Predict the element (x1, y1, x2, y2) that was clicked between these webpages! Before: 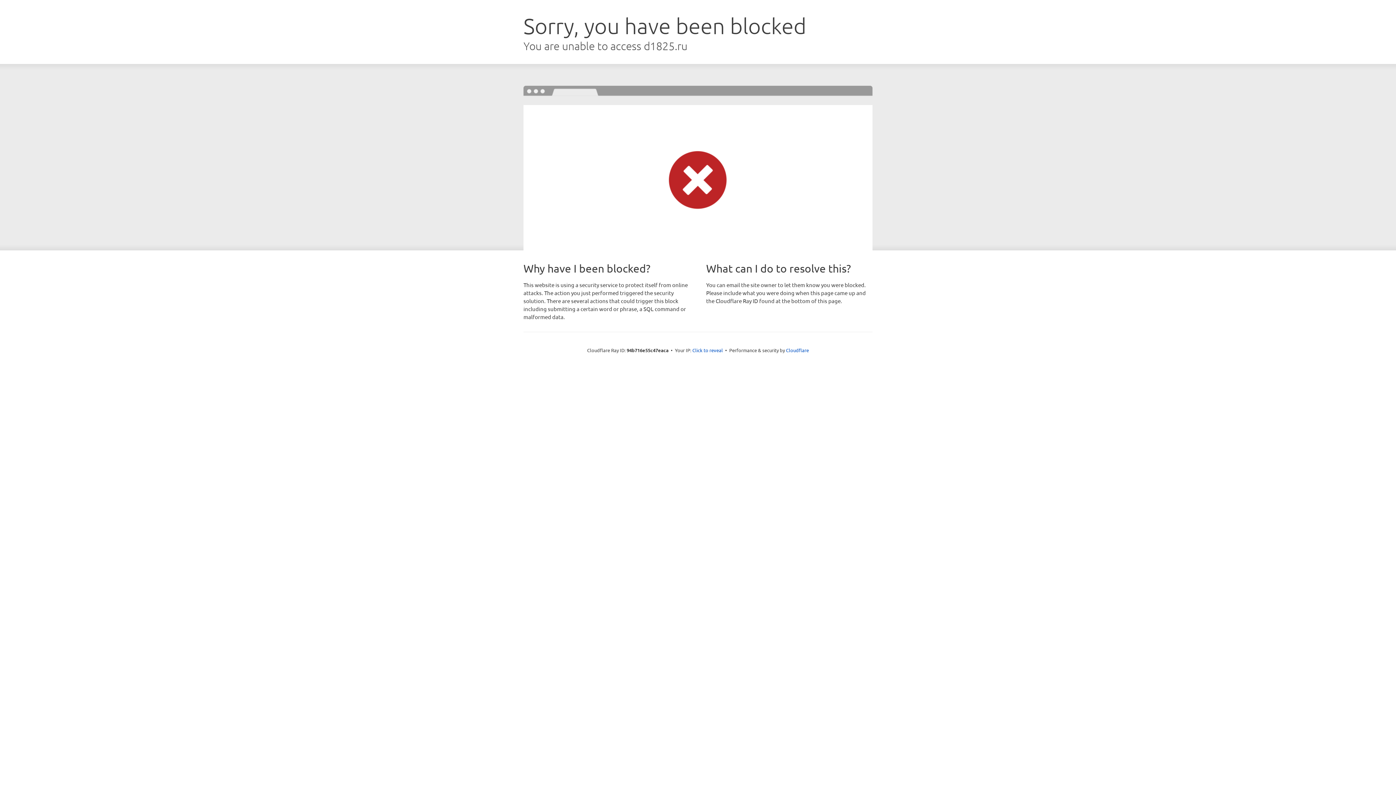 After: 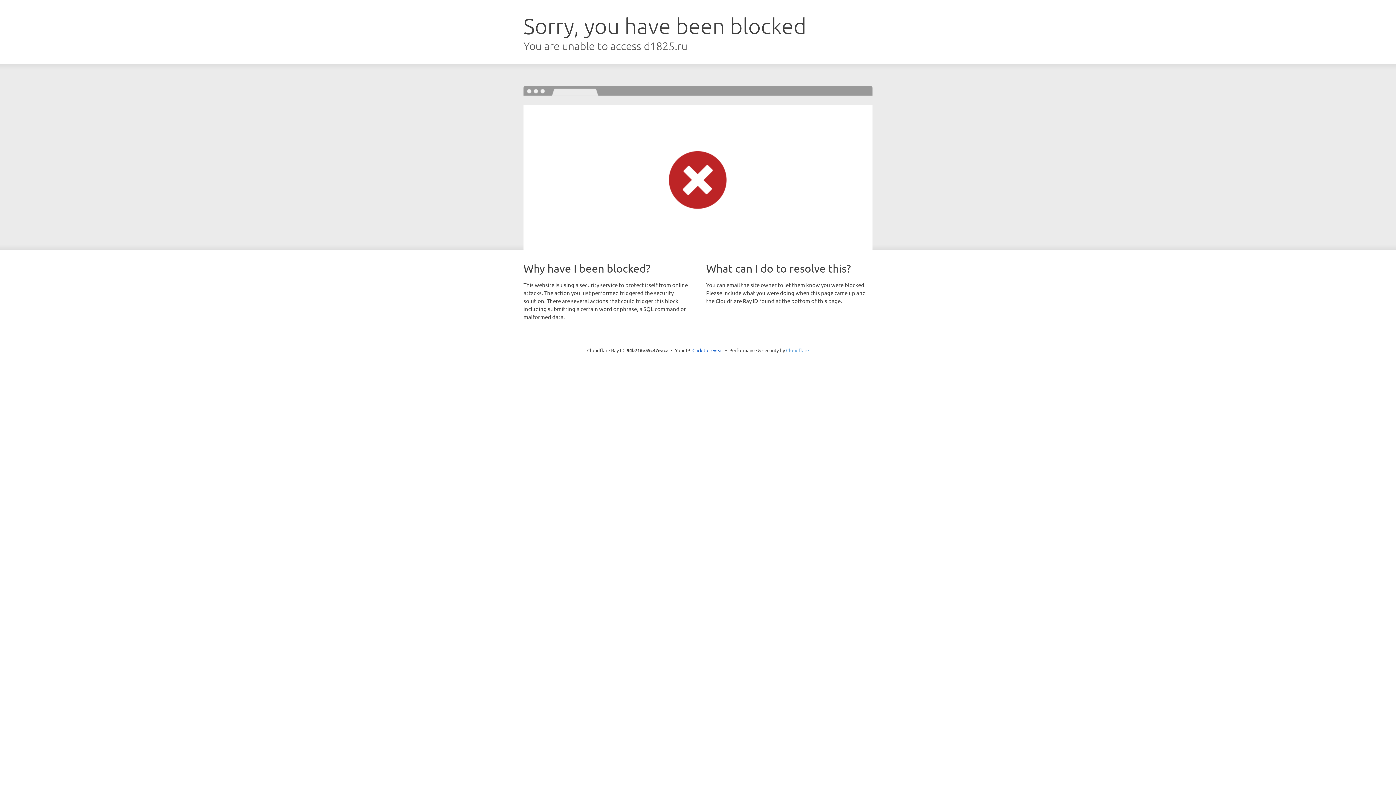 Action: bbox: (786, 347, 809, 353) label: Cloudflare